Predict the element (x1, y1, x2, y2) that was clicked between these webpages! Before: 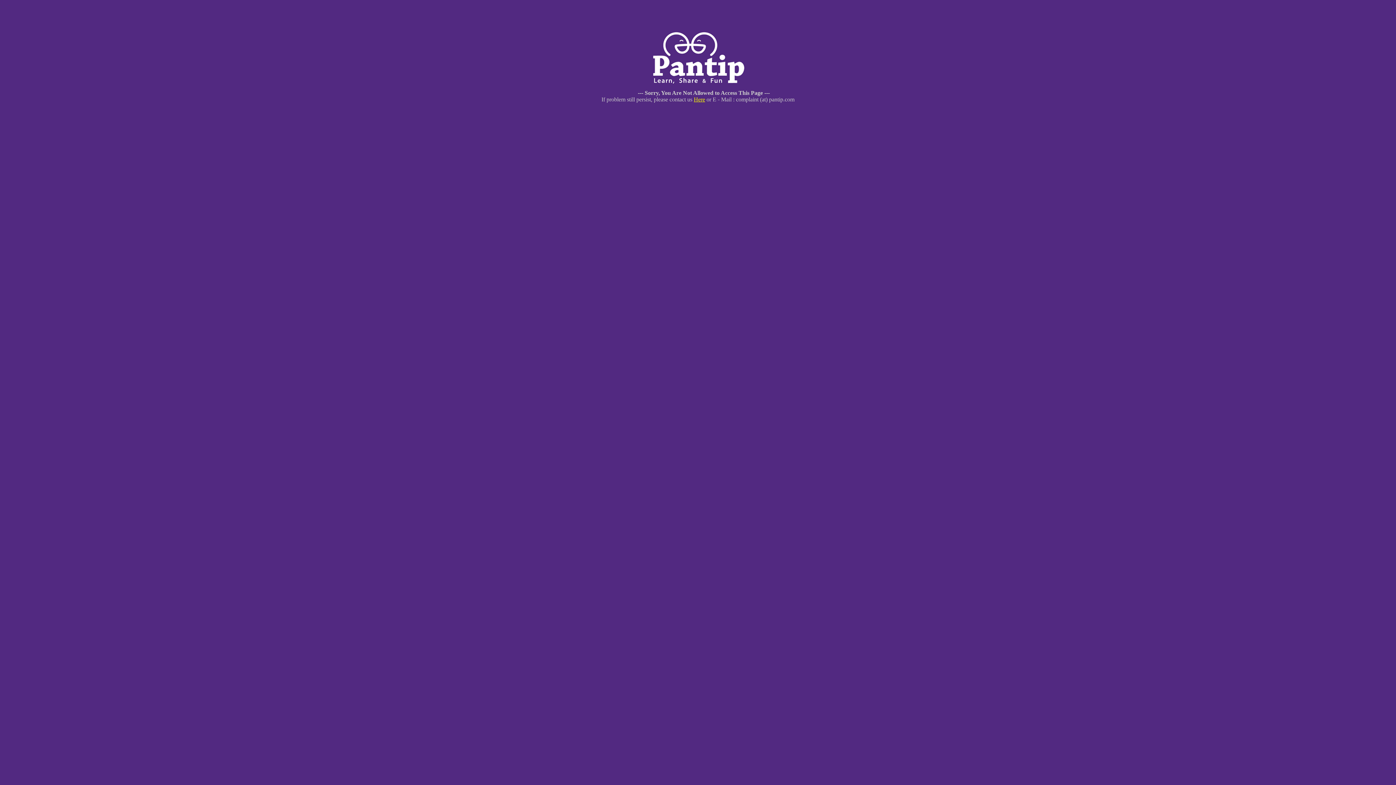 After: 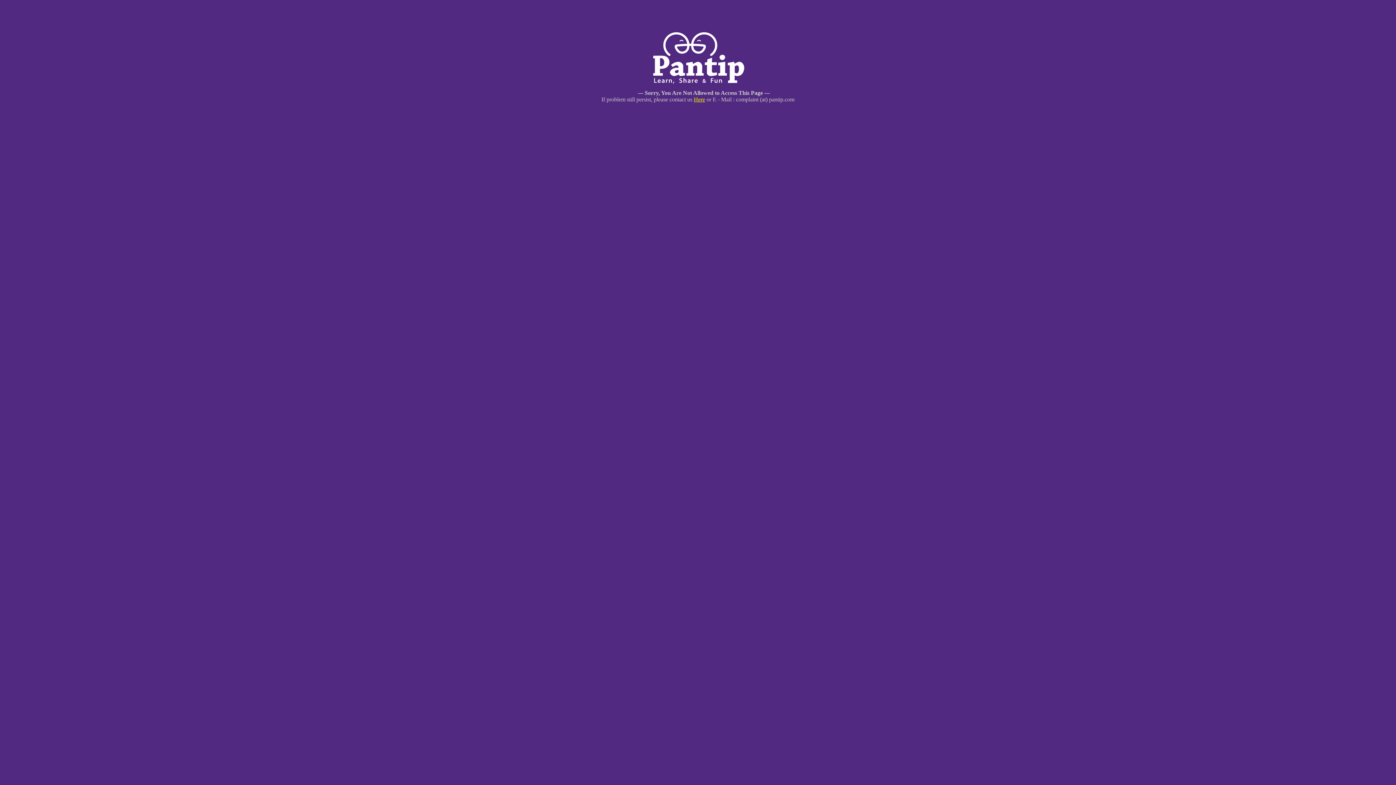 Action: label: Here bbox: (694, 96, 705, 102)